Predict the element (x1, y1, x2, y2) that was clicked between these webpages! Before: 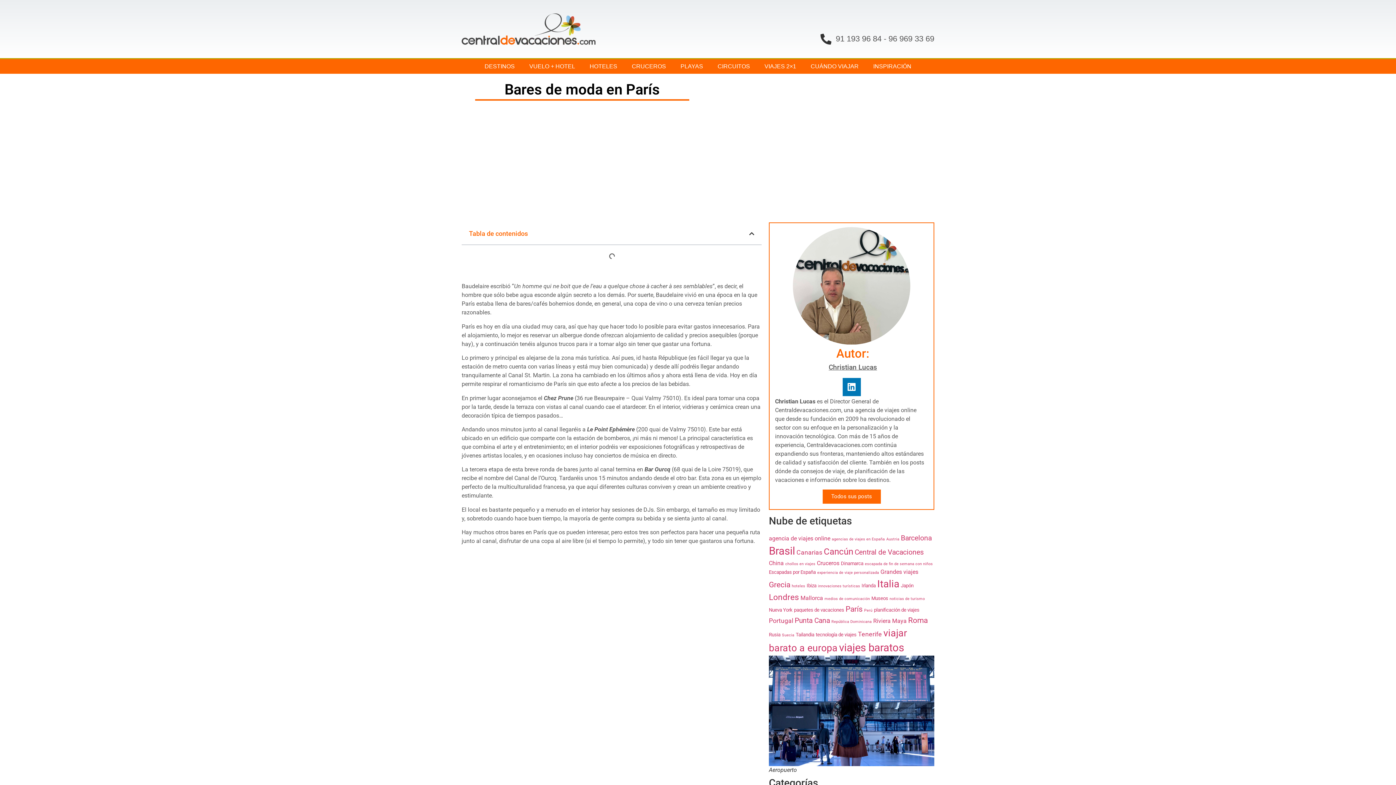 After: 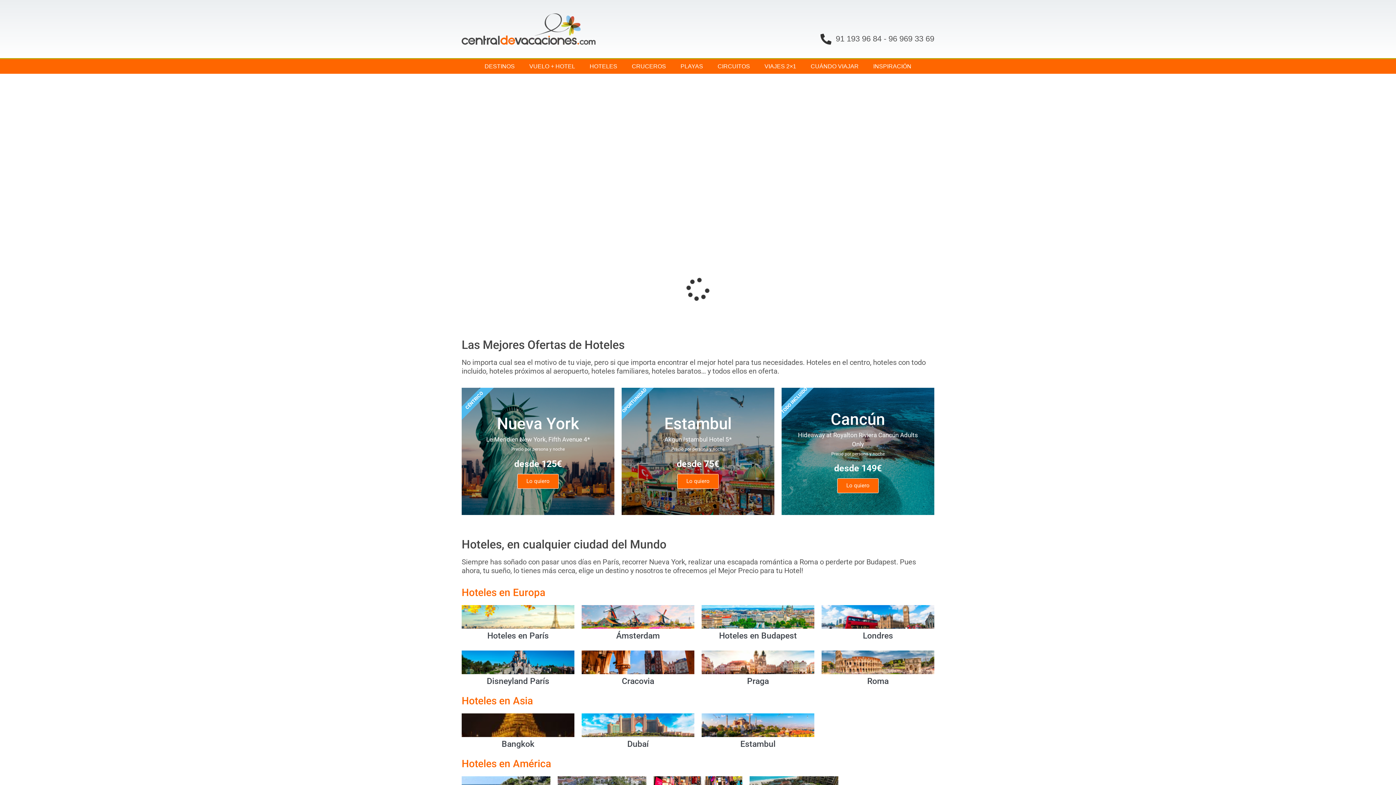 Action: label: HOTELES bbox: (582, 59, 624, 73)